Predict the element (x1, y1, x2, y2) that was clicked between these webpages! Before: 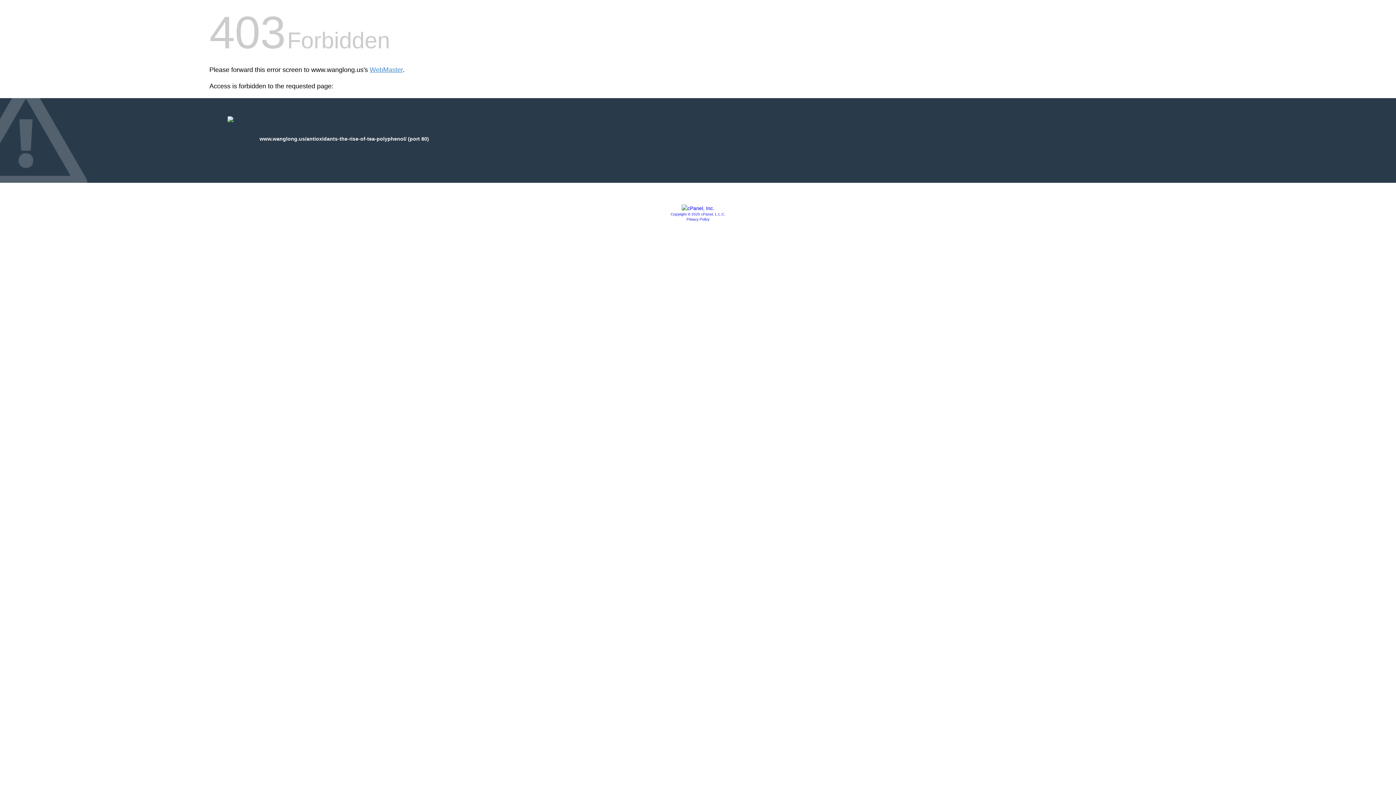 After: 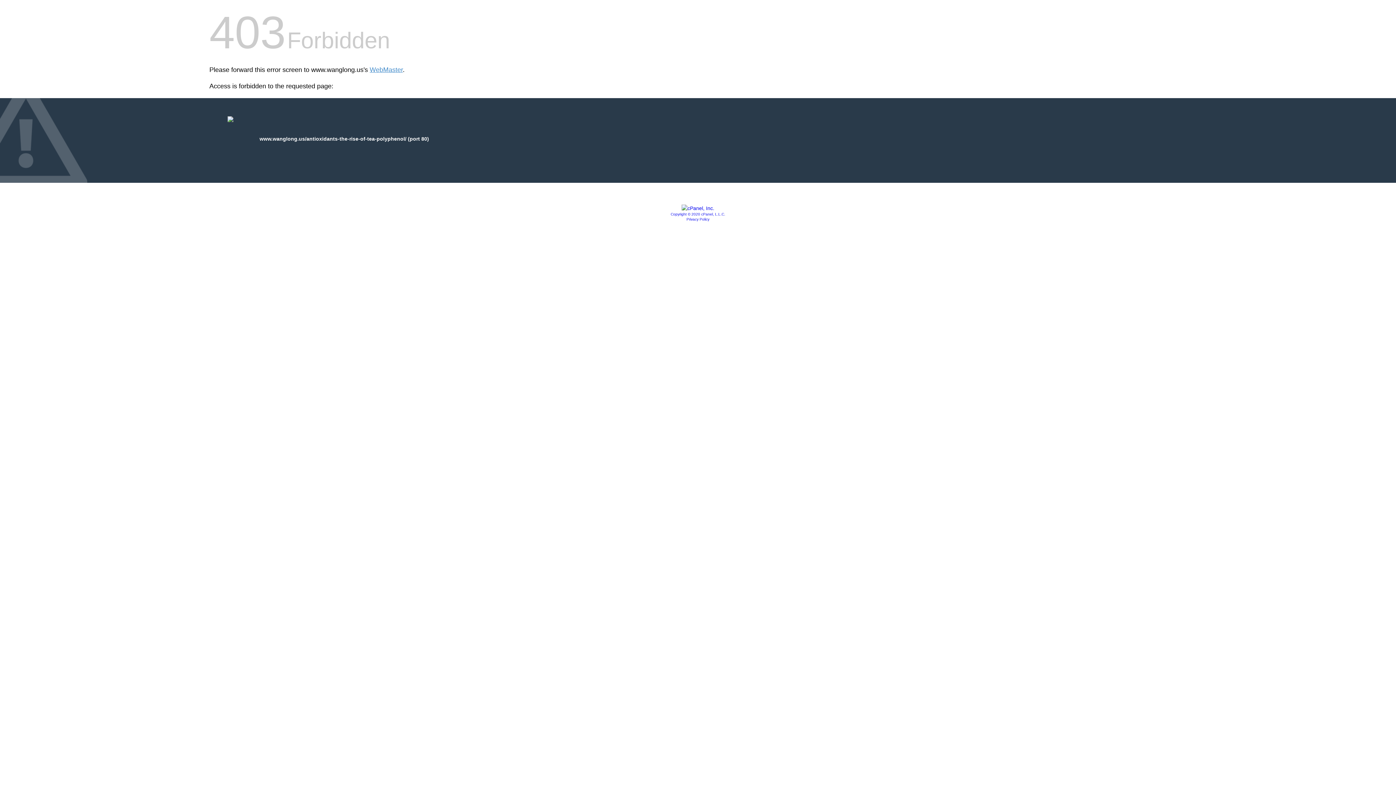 Action: bbox: (681, 205, 714, 211)